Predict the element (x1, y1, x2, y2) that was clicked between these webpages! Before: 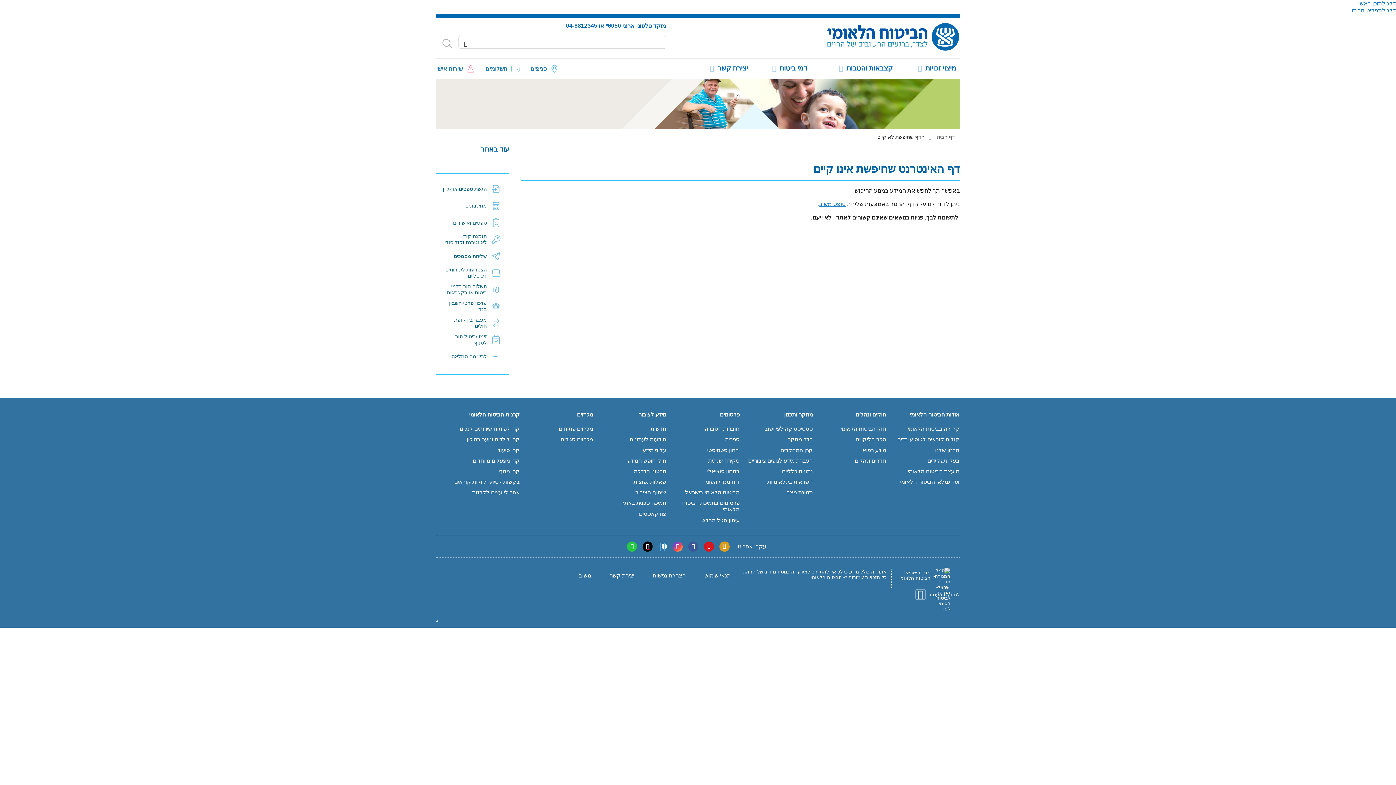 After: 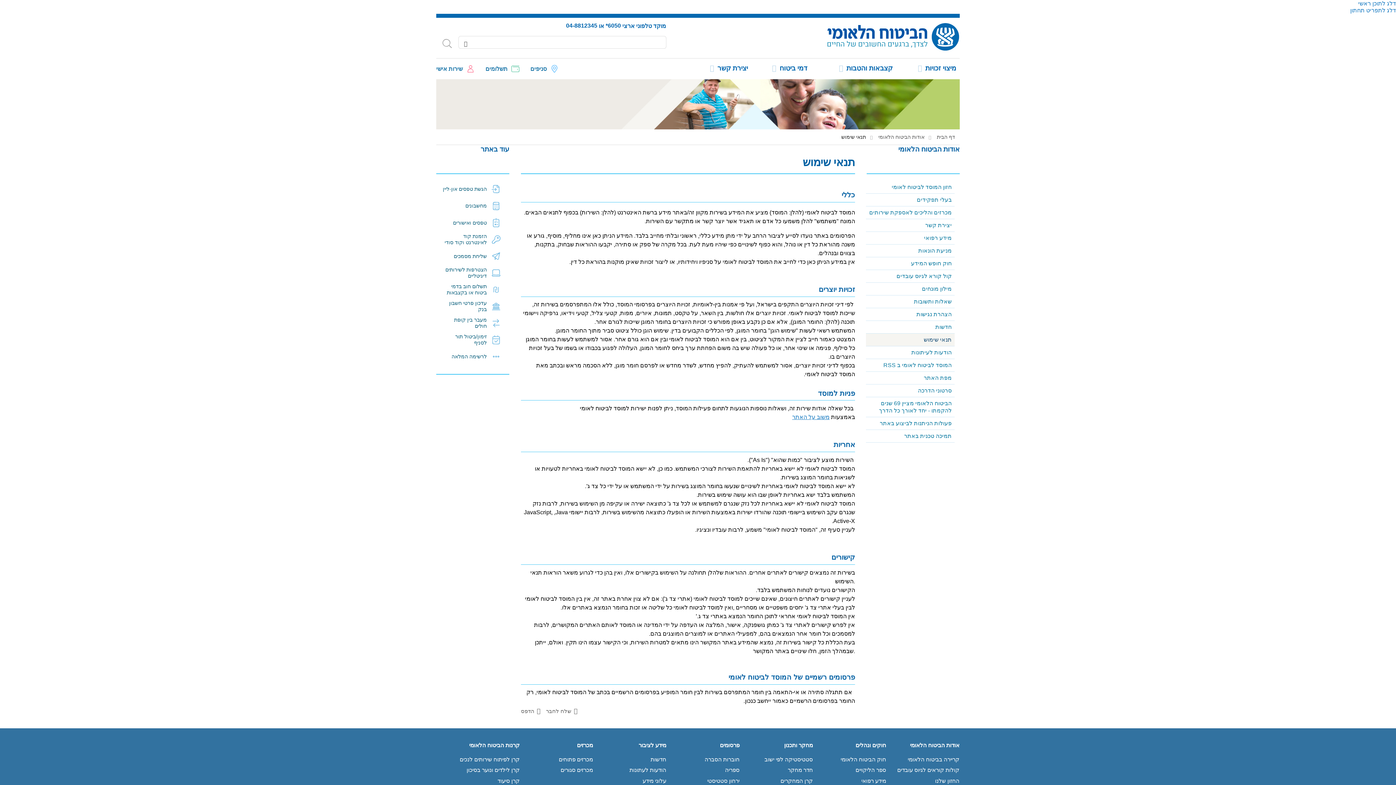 Action: label: תנאי שימוש bbox: (703, 569, 731, 582)